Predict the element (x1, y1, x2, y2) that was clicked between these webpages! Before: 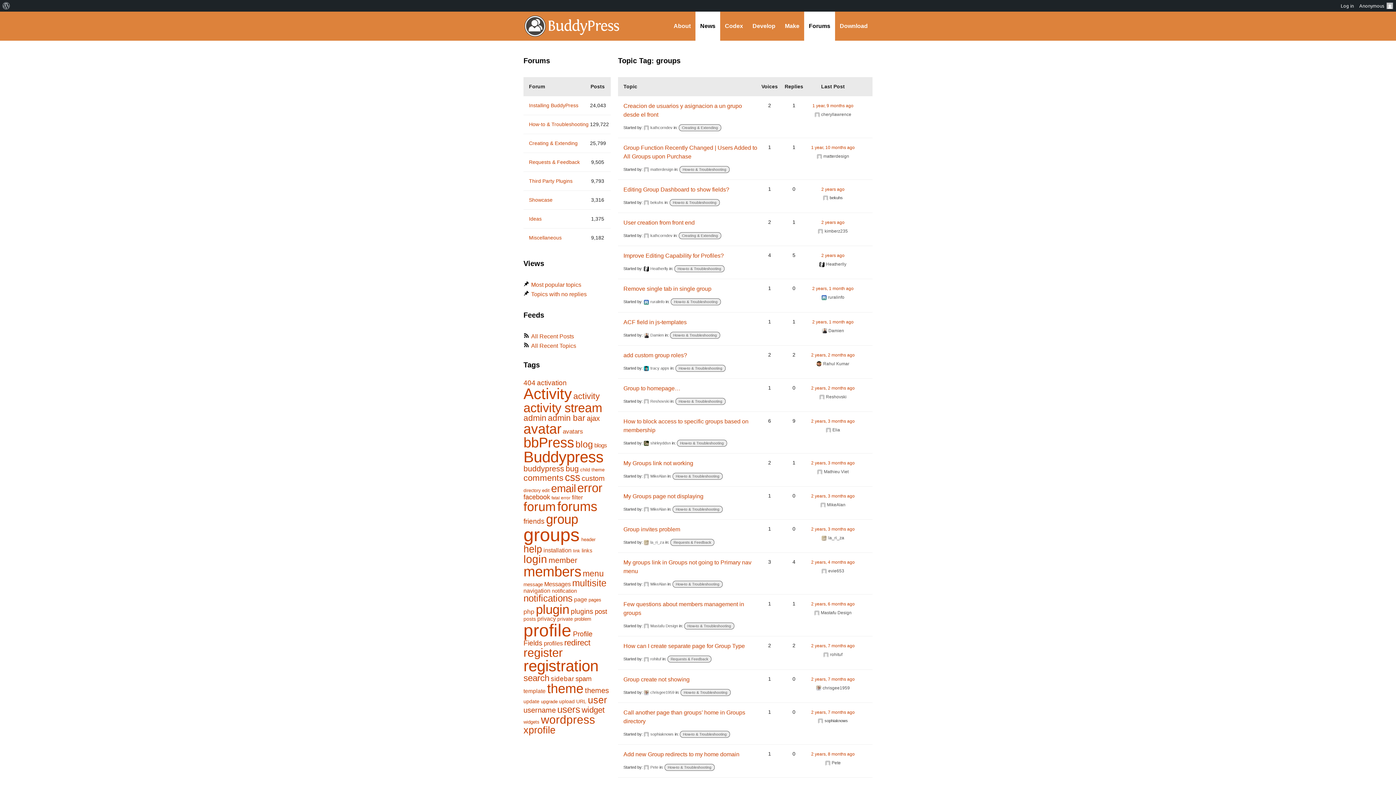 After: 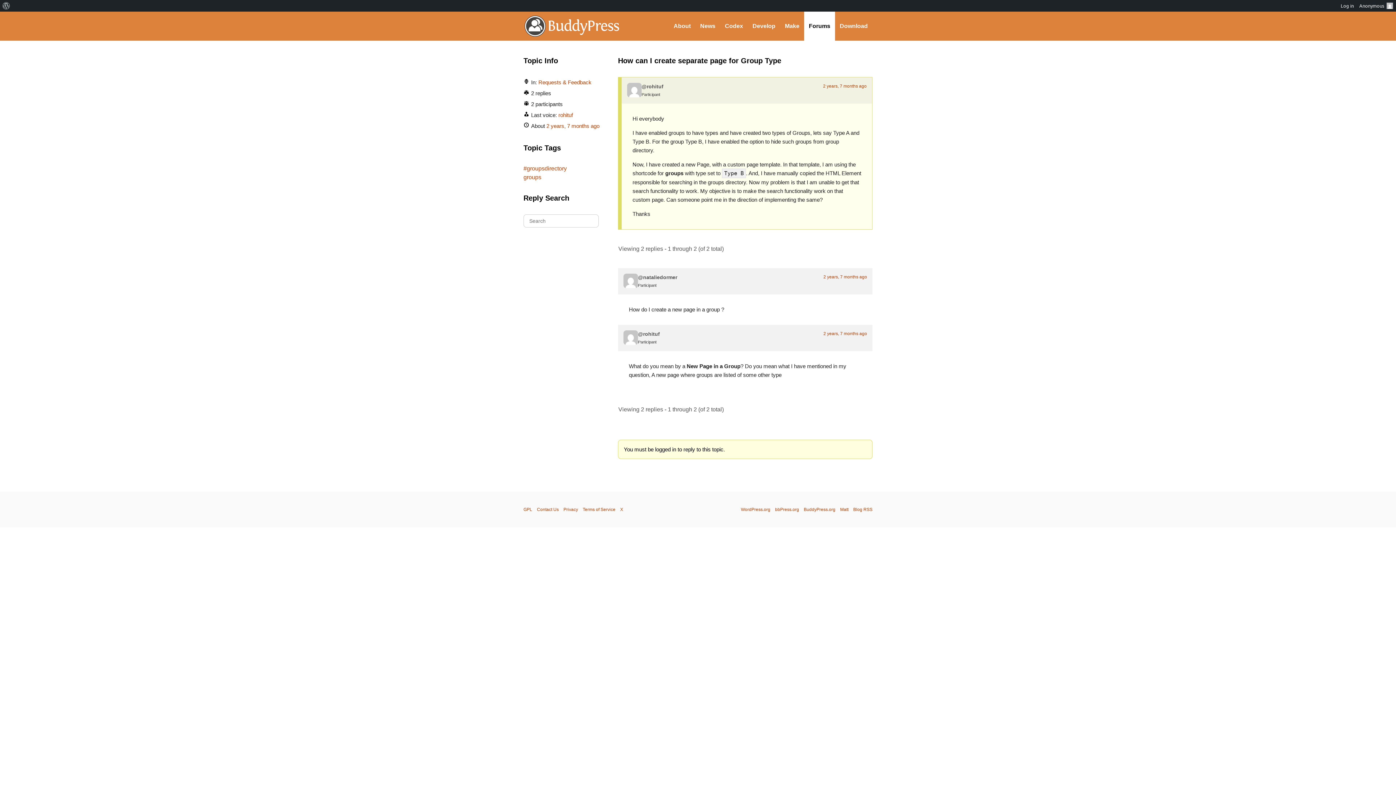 Action: bbox: (811, 643, 854, 648) label: 2 years, 7 months ago